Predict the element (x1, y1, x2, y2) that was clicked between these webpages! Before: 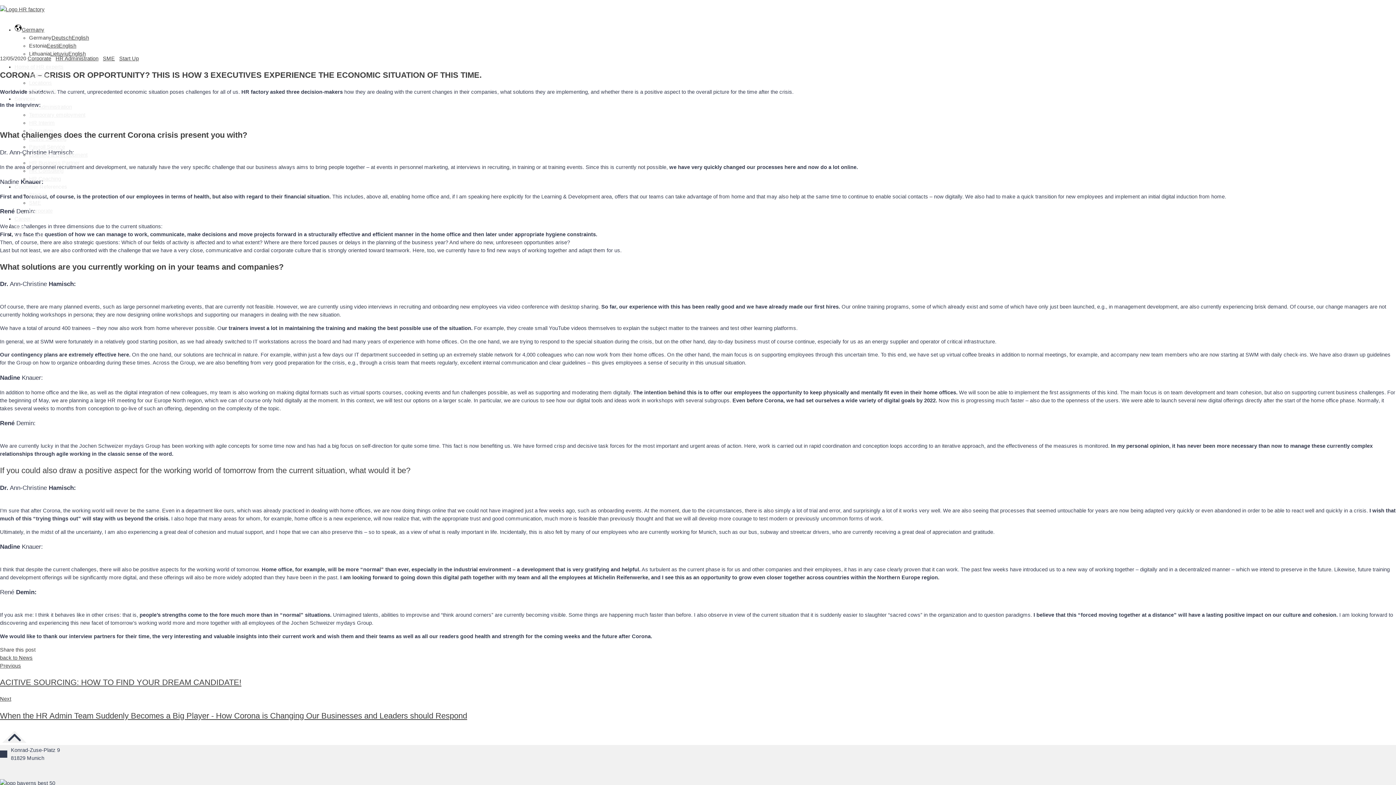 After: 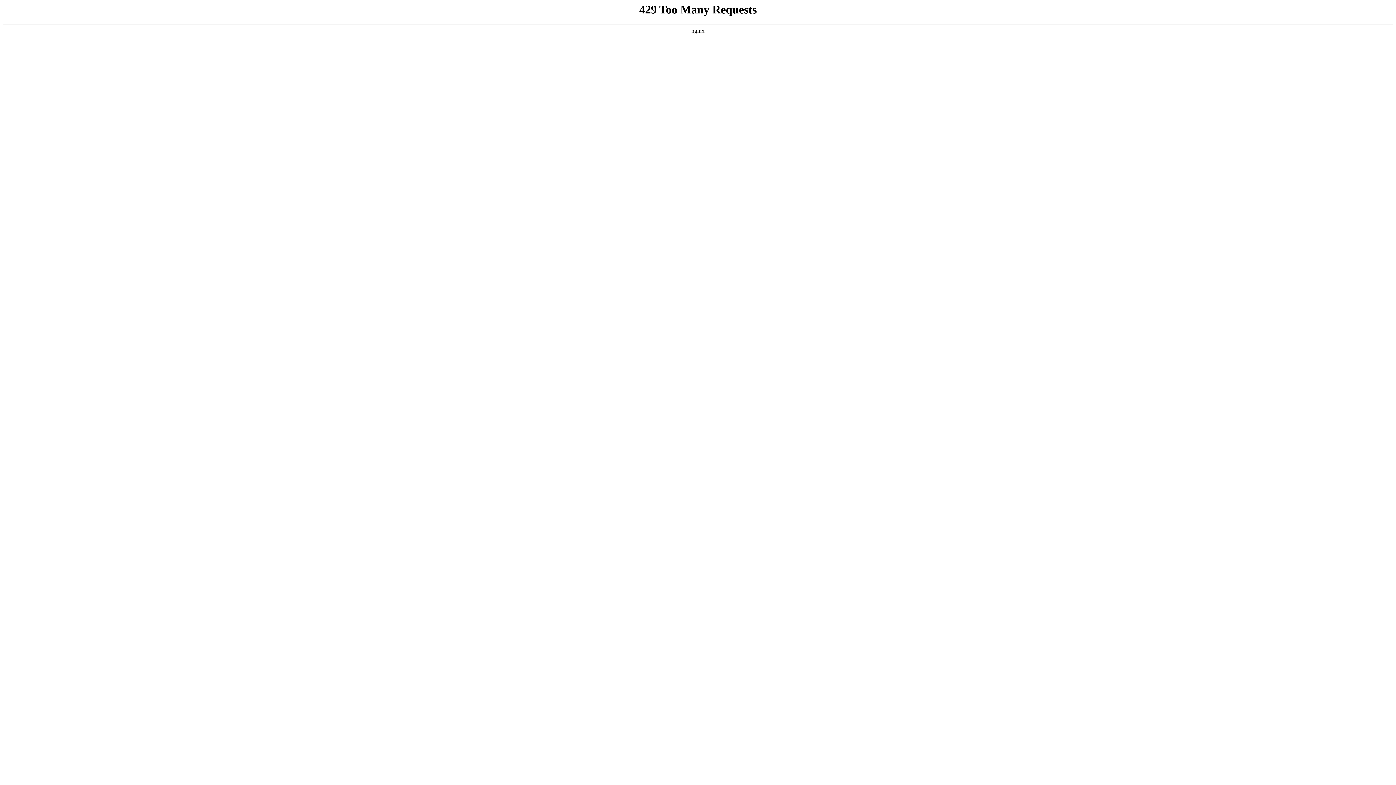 Action: label: Next
When the HR Admin Team Suddenly Becomes a Big Player - How Corona is Changing Our Businesses and Leaders should Respond bbox: (0, 695, 1396, 722)